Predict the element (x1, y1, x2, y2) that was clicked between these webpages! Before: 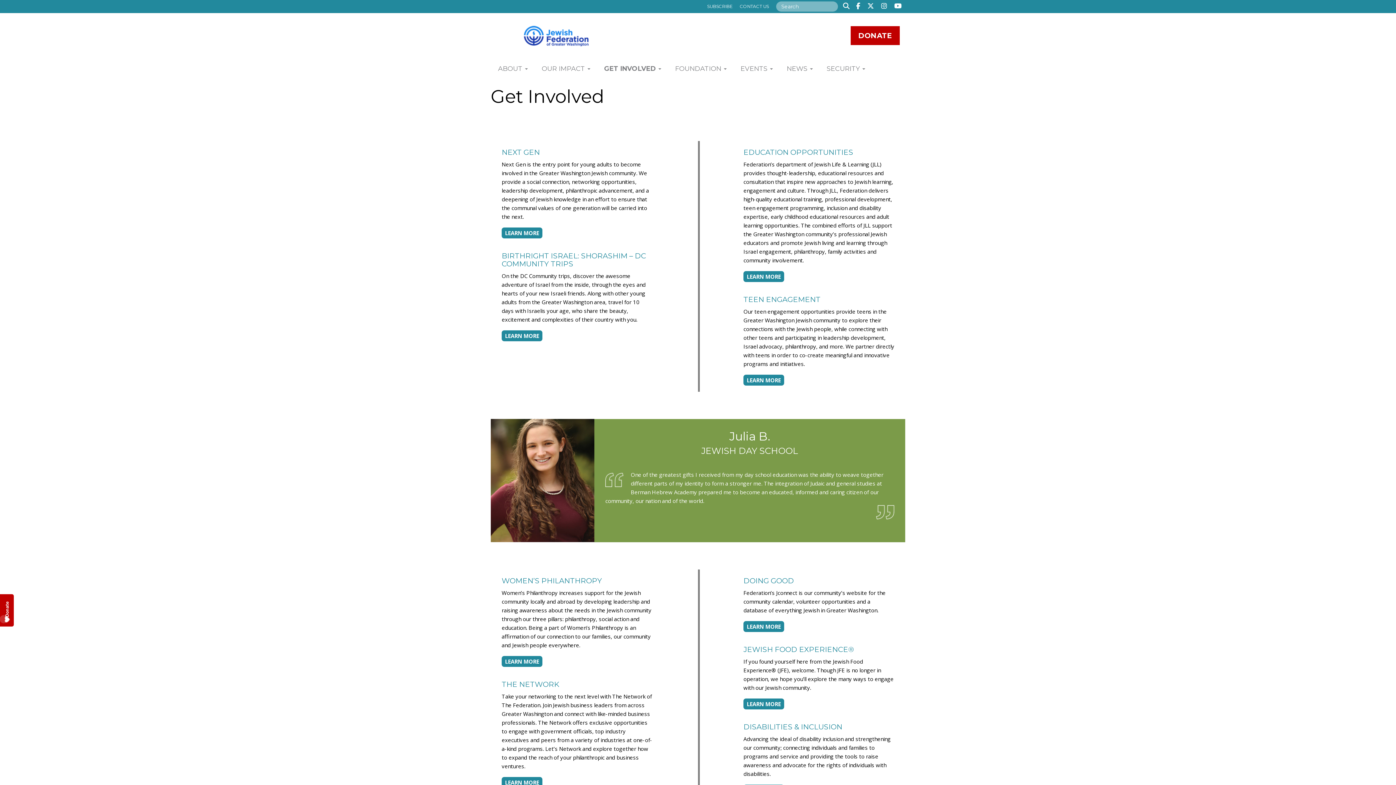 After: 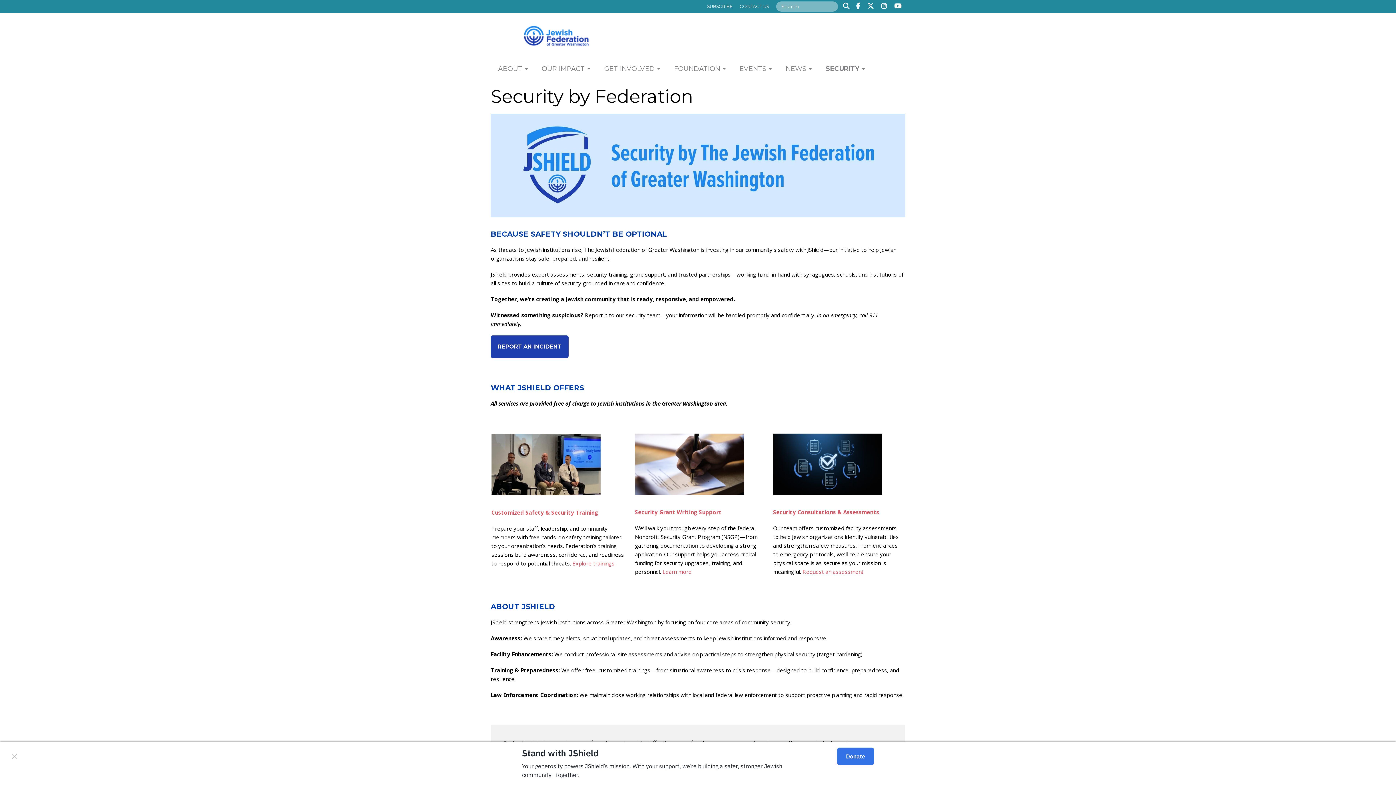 Action: label: SECURITY  bbox: (820, 61, 872, 76)